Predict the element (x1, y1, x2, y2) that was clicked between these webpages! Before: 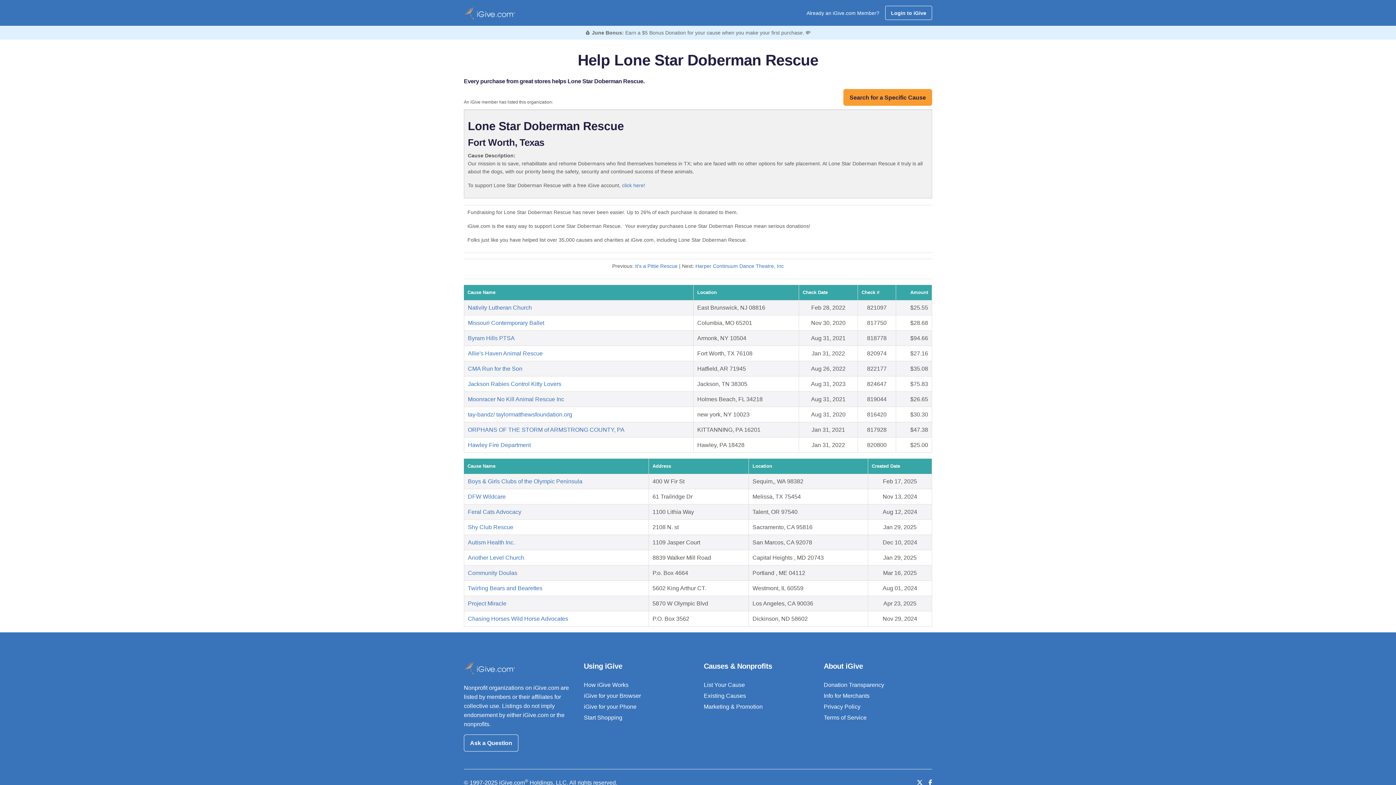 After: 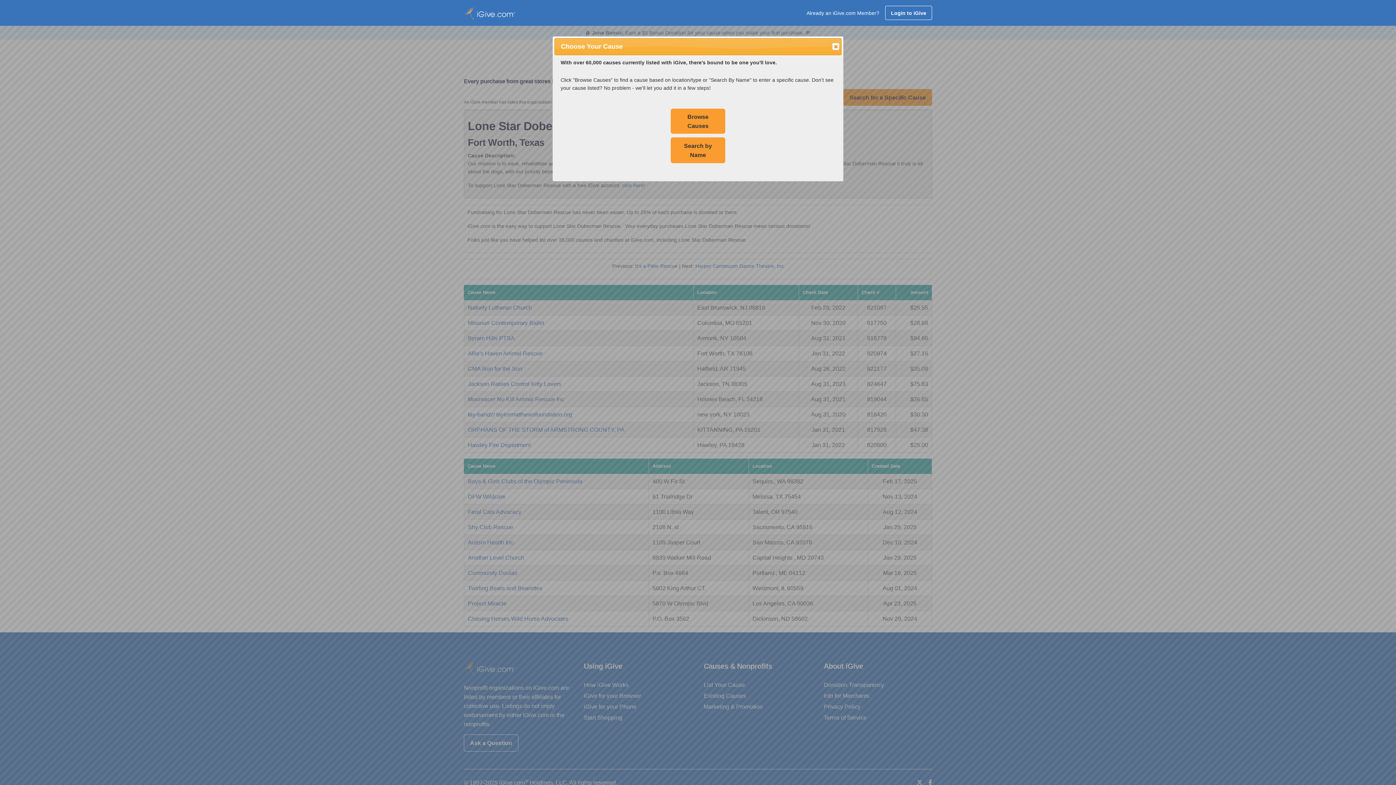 Action: label: Search for a Specific Cause bbox: (843, 89, 932, 105)